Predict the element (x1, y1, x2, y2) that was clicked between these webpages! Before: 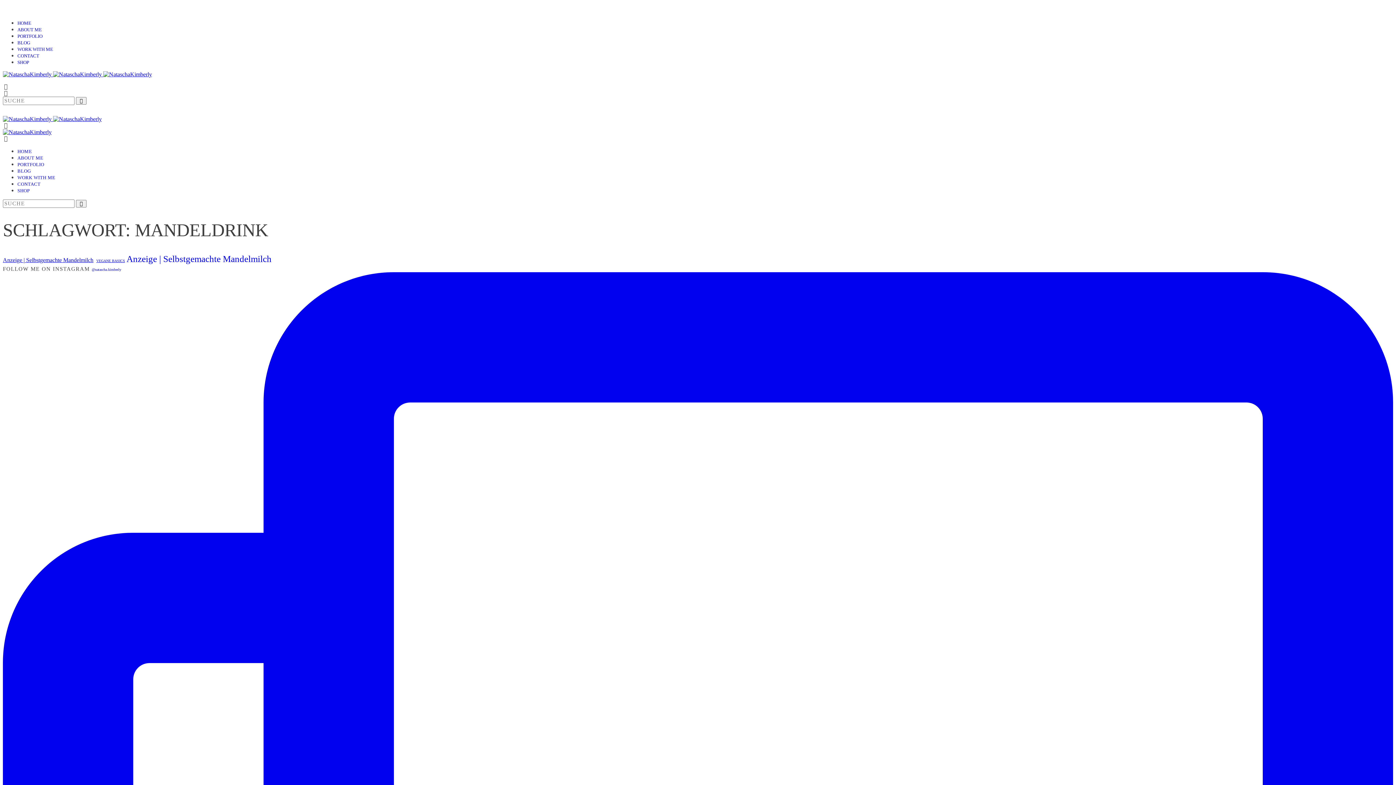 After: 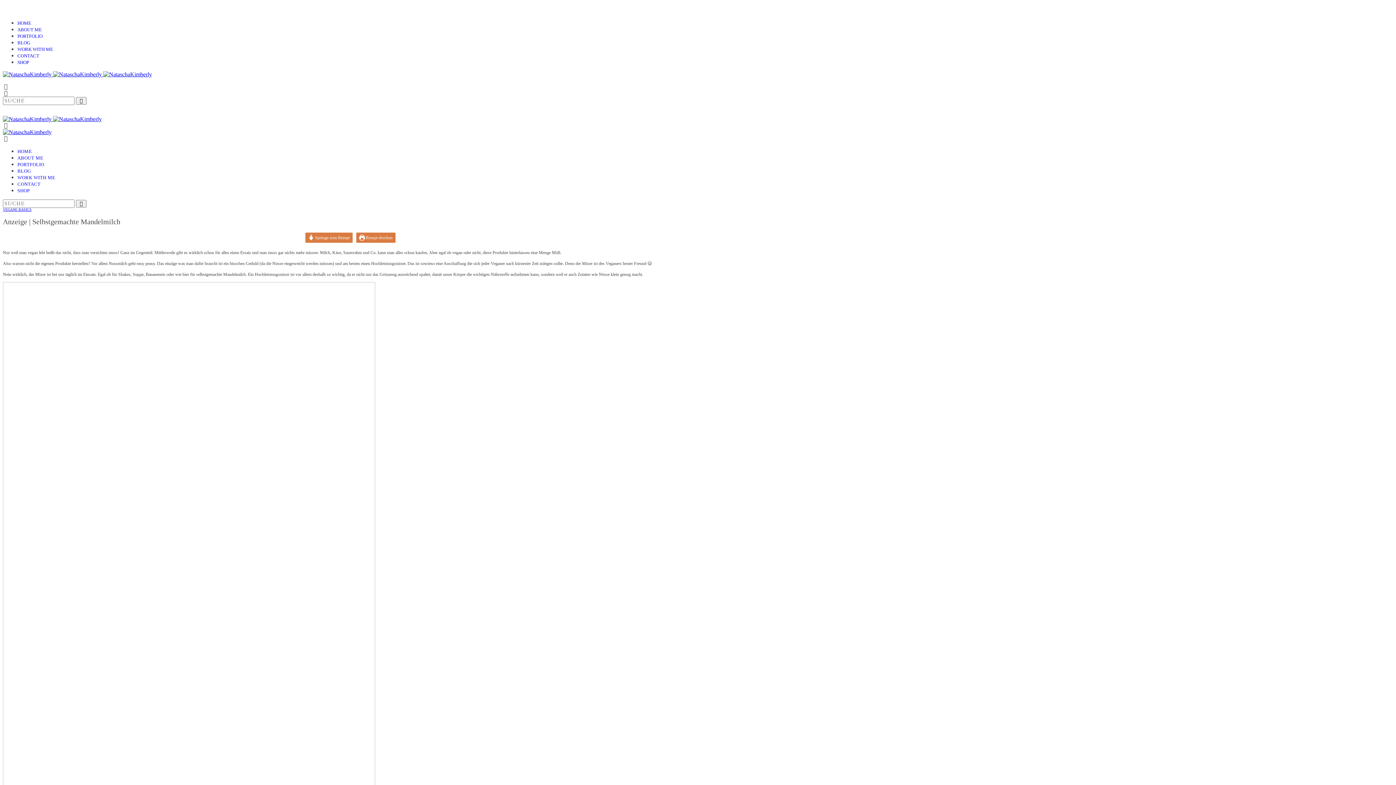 Action: bbox: (126, 254, 271, 264) label: Anzeige | Selbstgemachte Mandelmilch